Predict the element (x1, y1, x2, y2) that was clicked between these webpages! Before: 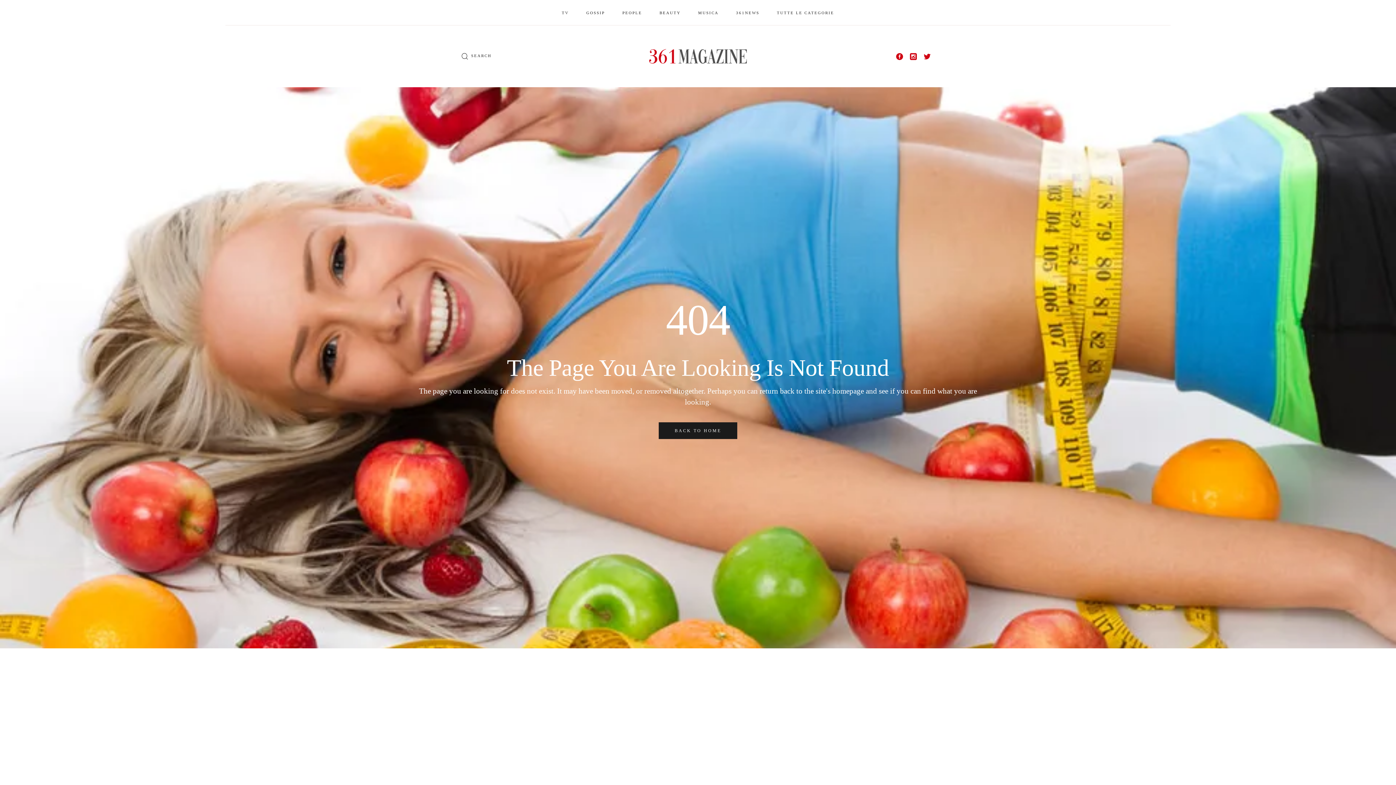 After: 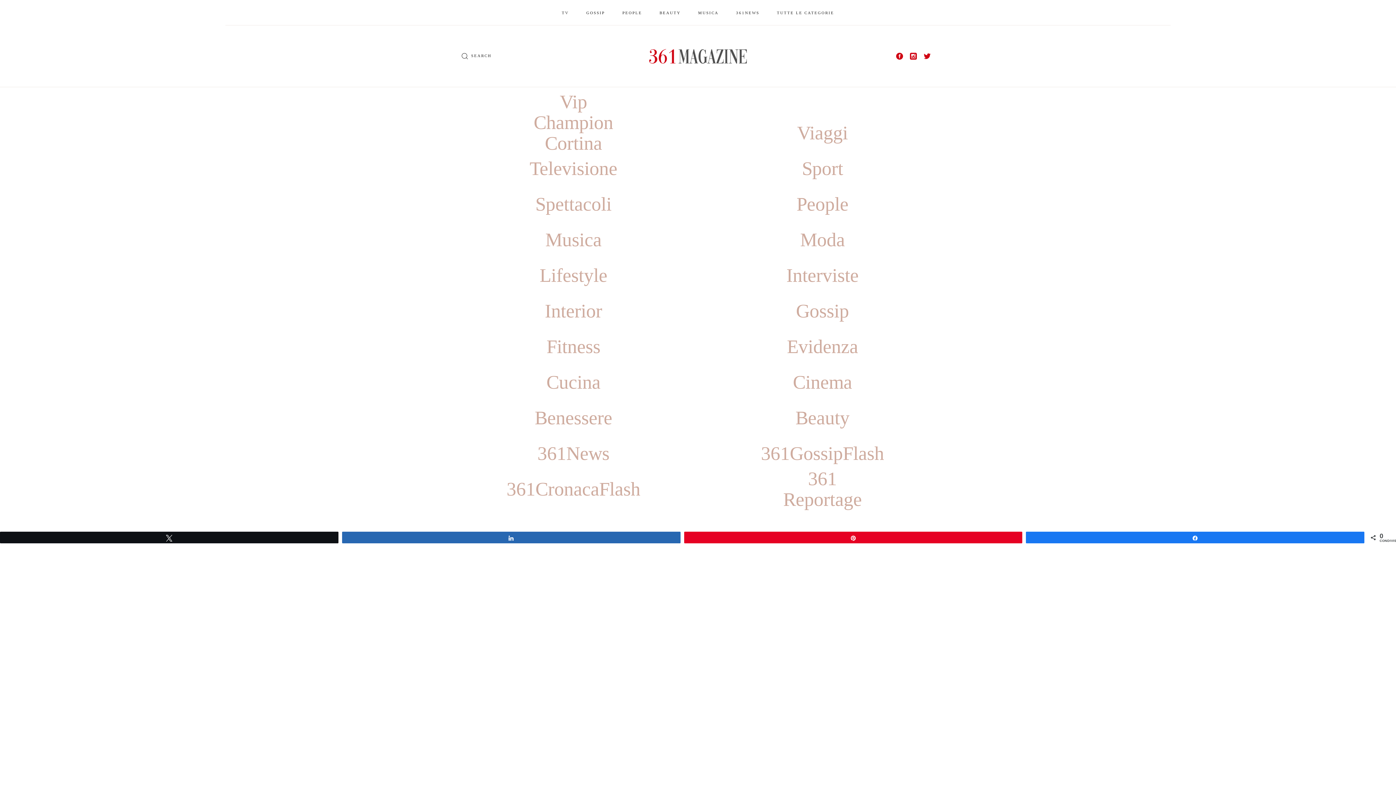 Action: bbox: (777, 0, 834, 25) label: TUTTE LE CATEGORIE